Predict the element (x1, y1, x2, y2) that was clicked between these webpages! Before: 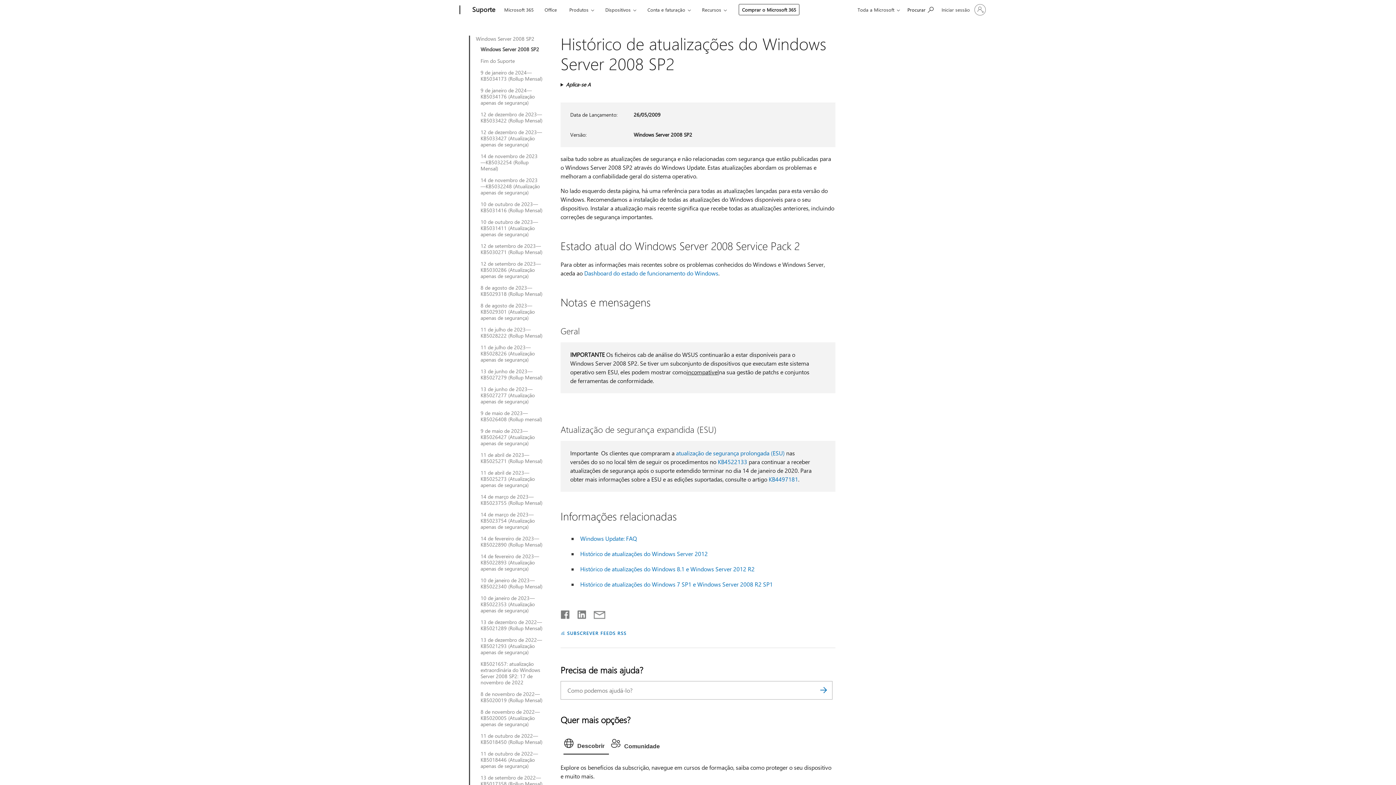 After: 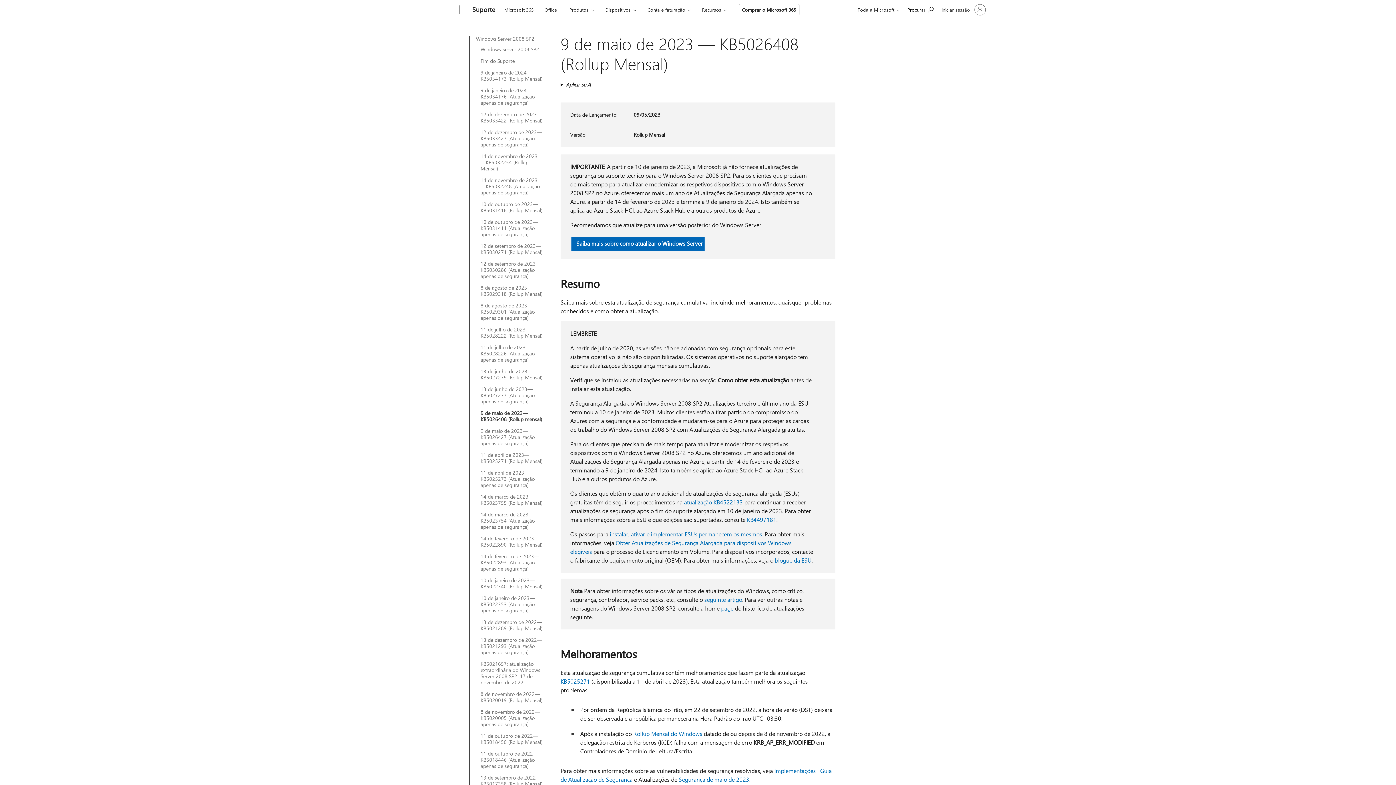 Action: bbox: (480, 410, 542, 422) label: 9 de maio de 2023—KB5026408 (Rollup mensal)